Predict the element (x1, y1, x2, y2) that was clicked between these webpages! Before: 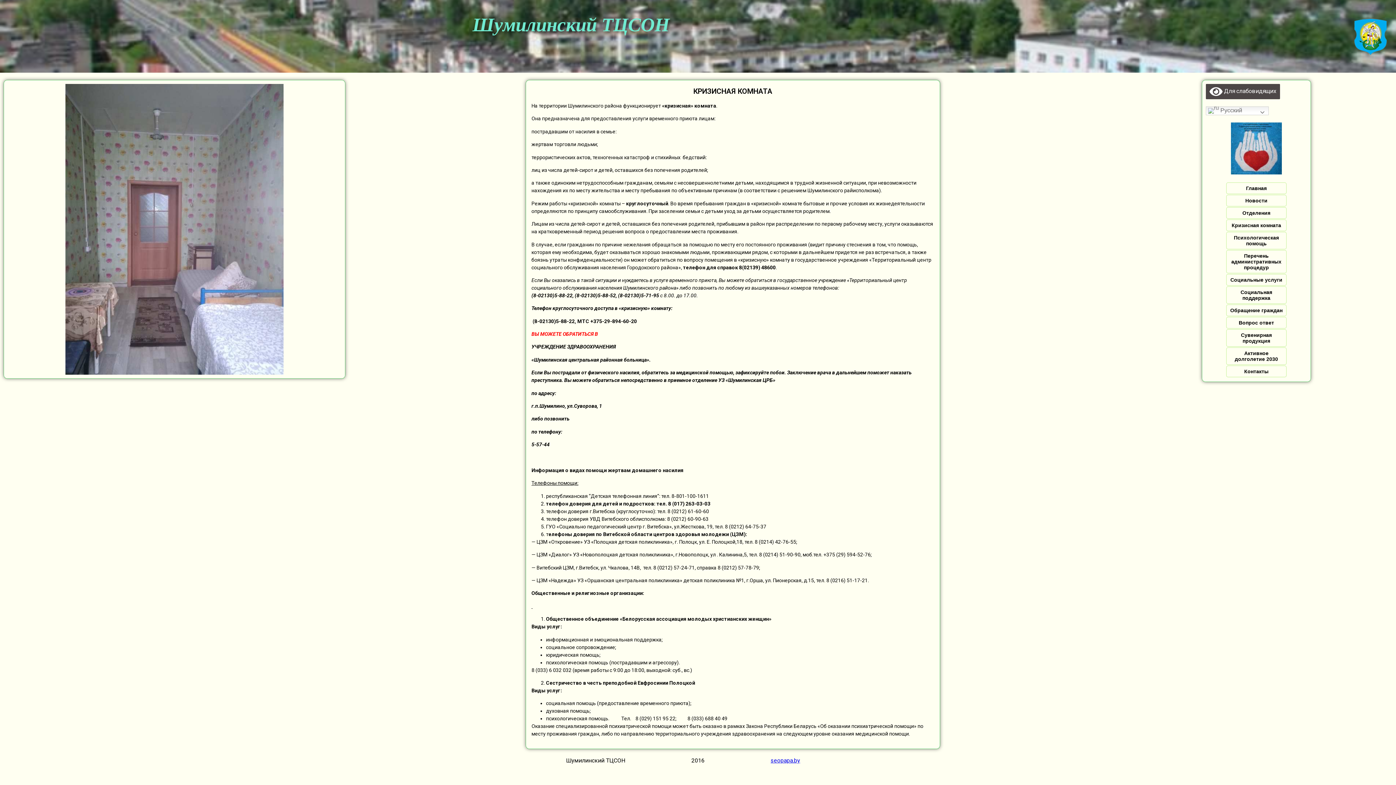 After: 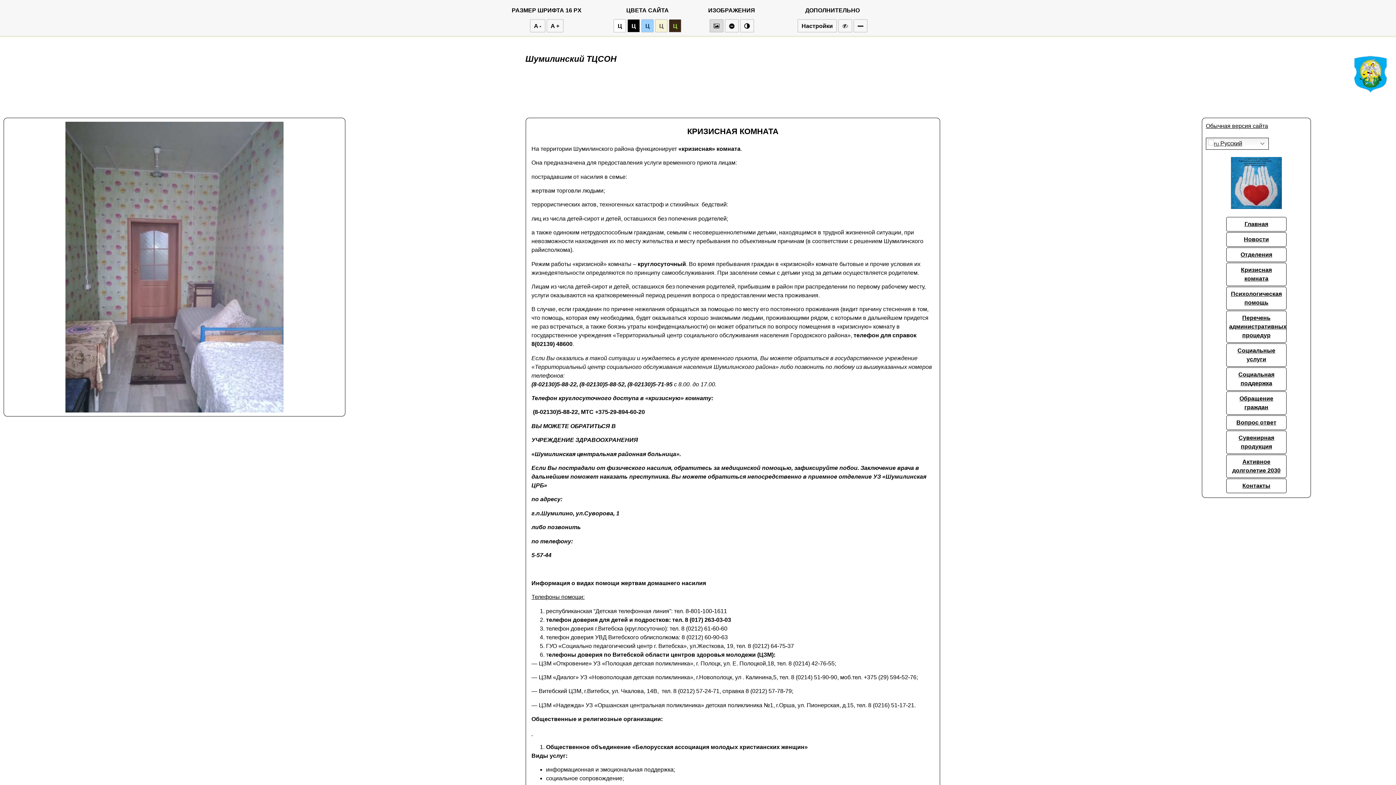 Action: bbox: (1206, 84, 1280, 99) label:  Для слабовидящих